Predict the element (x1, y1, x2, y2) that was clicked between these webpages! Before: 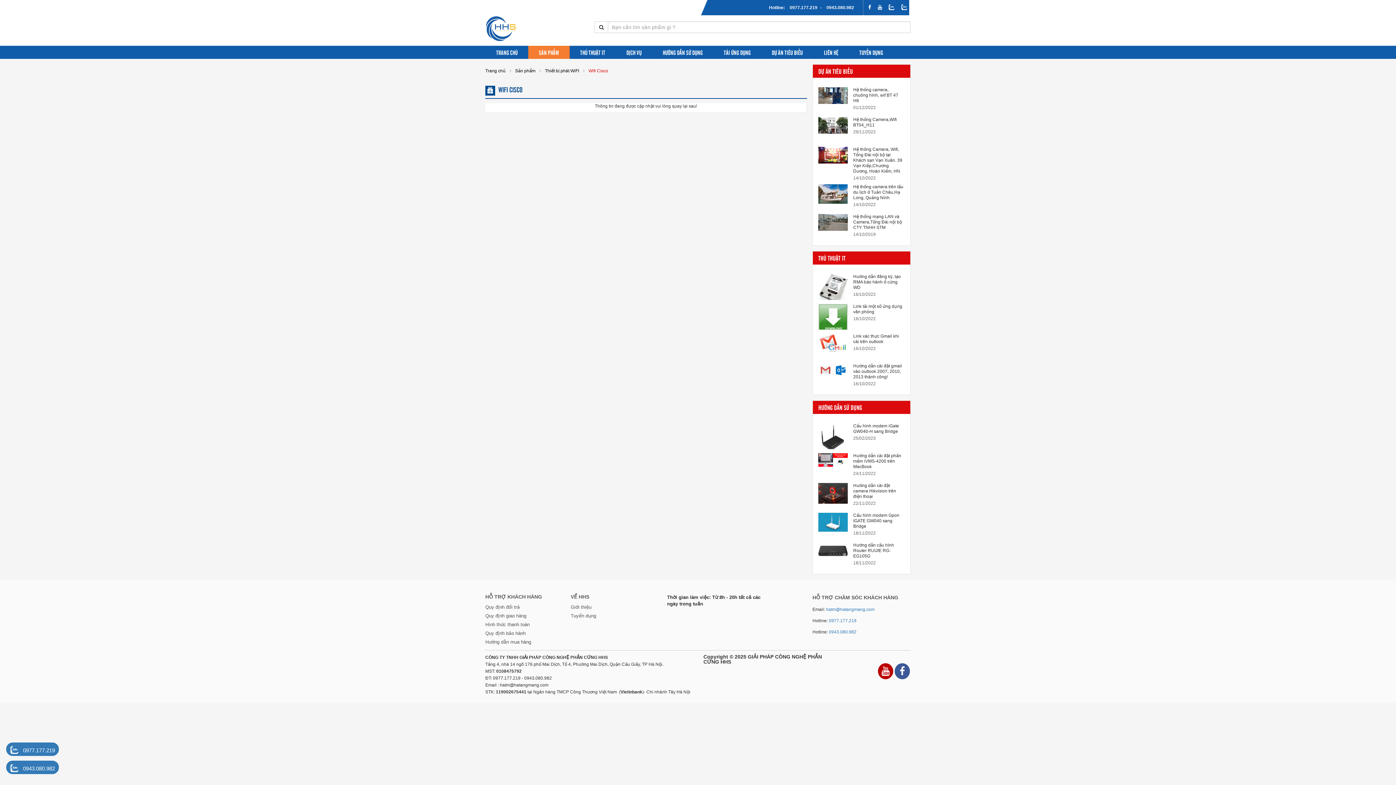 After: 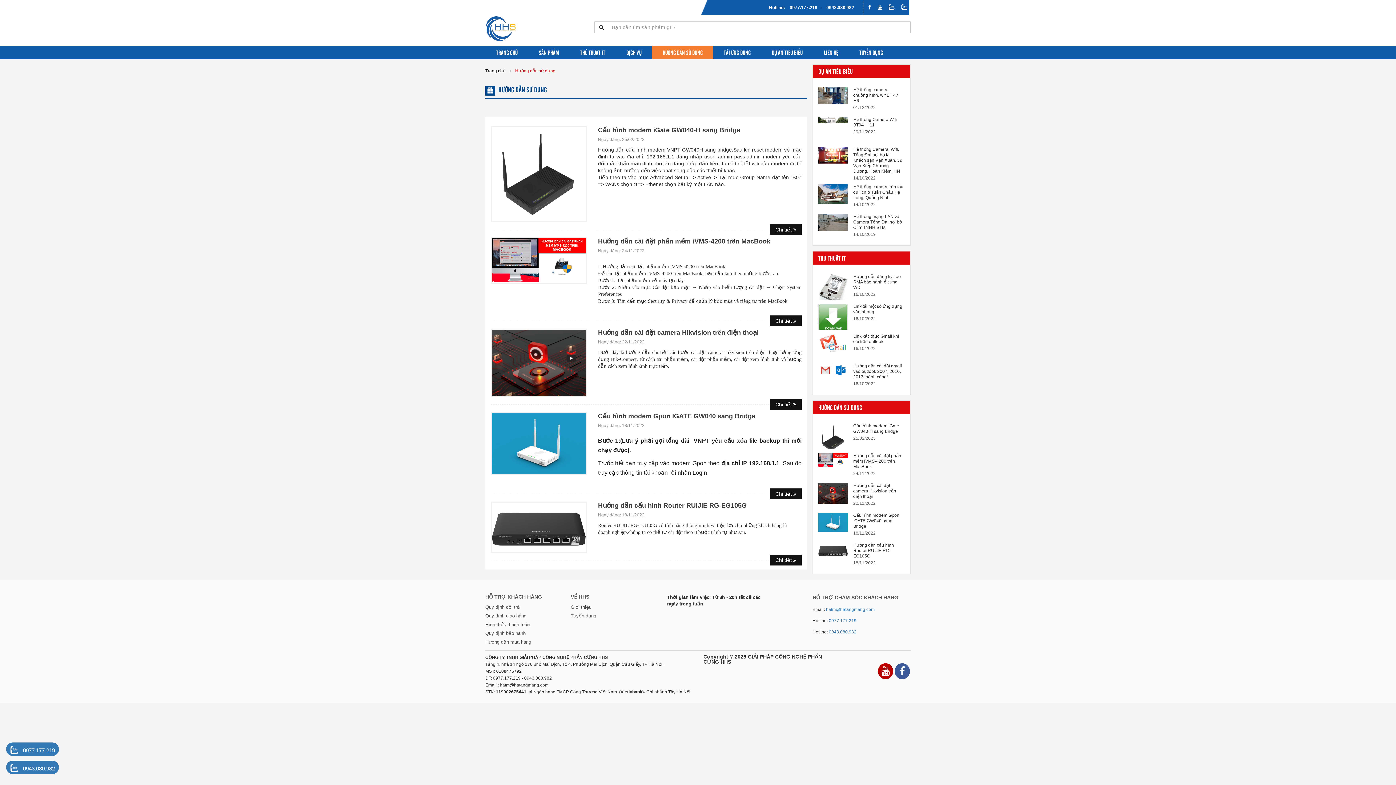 Action: label: HƯỚNG DẪN SỬ DỤNG bbox: (813, 403, 862, 411)